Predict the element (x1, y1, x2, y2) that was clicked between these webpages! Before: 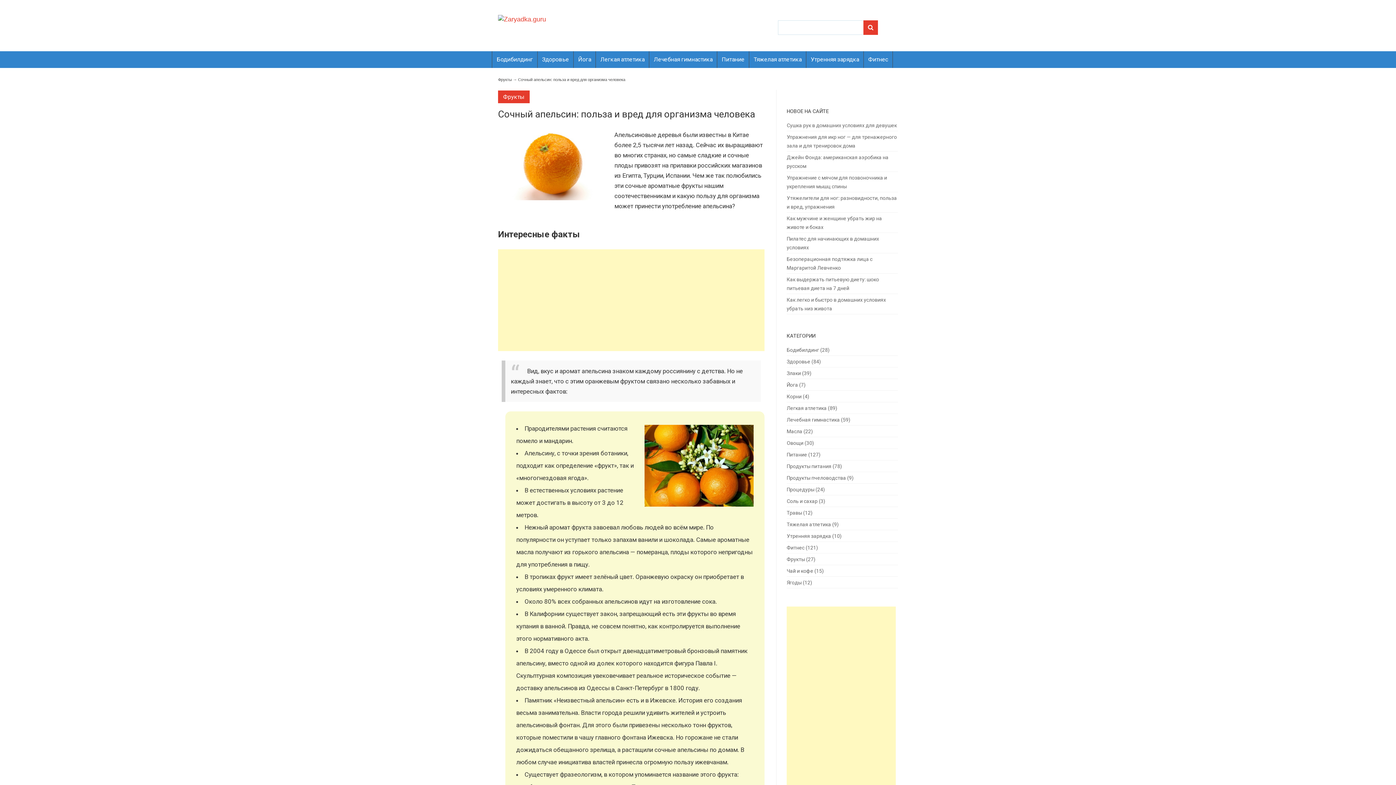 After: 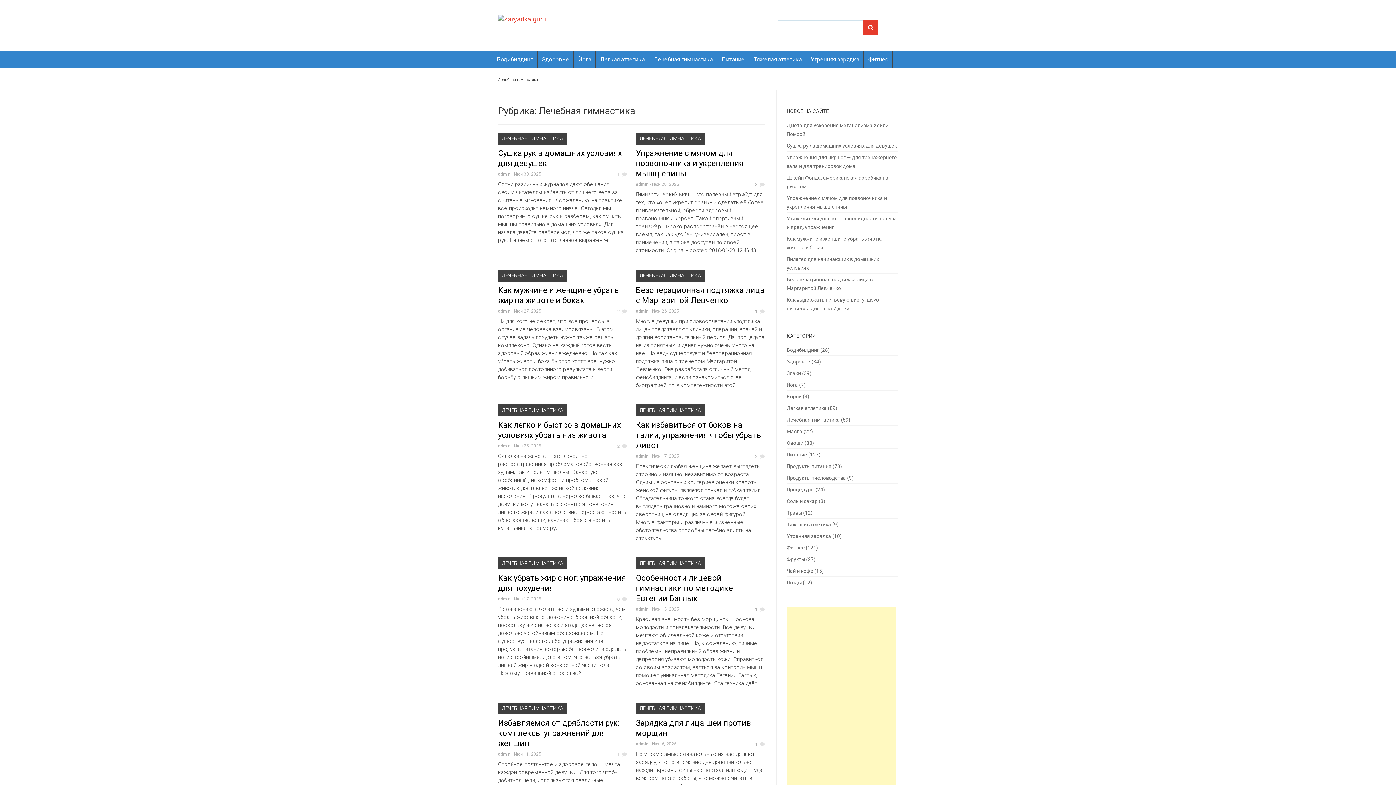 Action: bbox: (786, 417, 840, 422) label: Лечебная гимнастика